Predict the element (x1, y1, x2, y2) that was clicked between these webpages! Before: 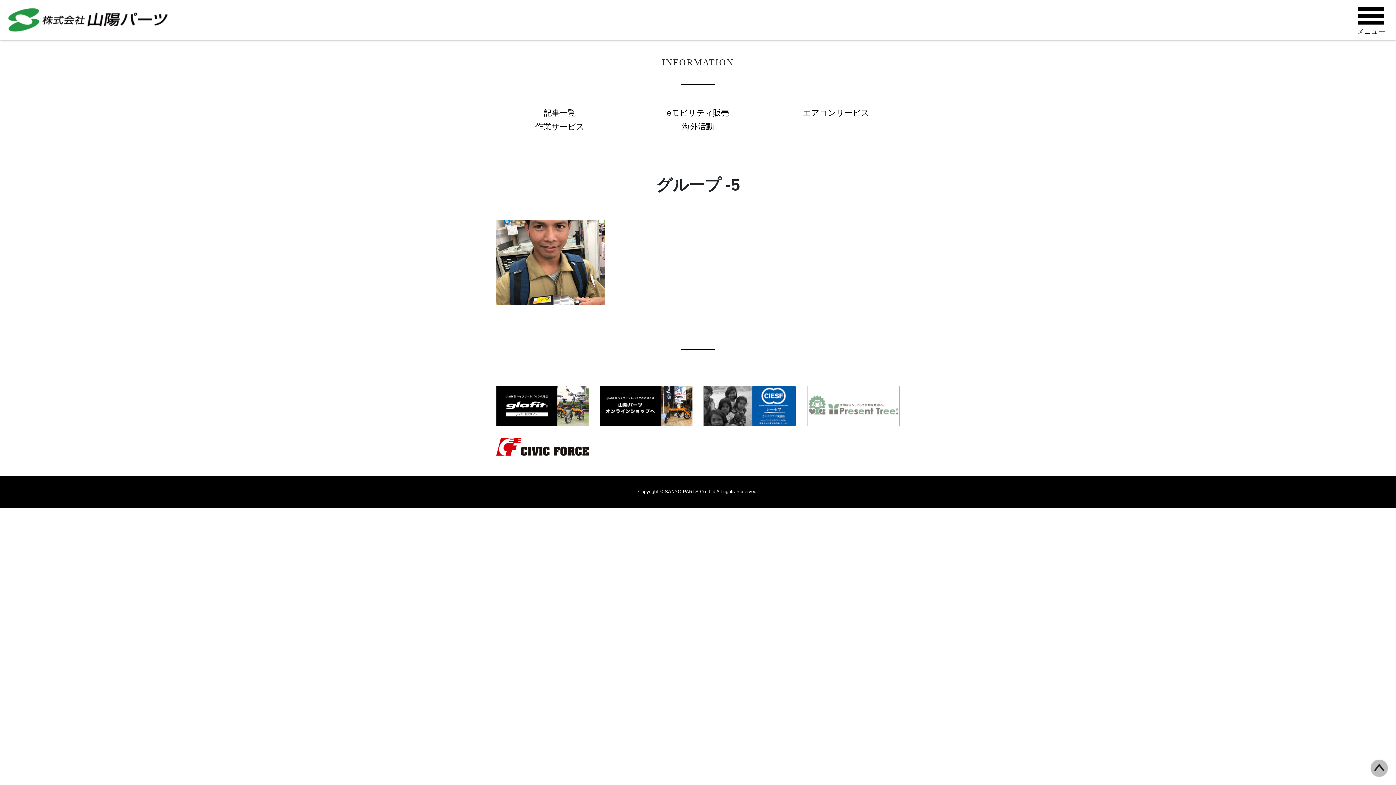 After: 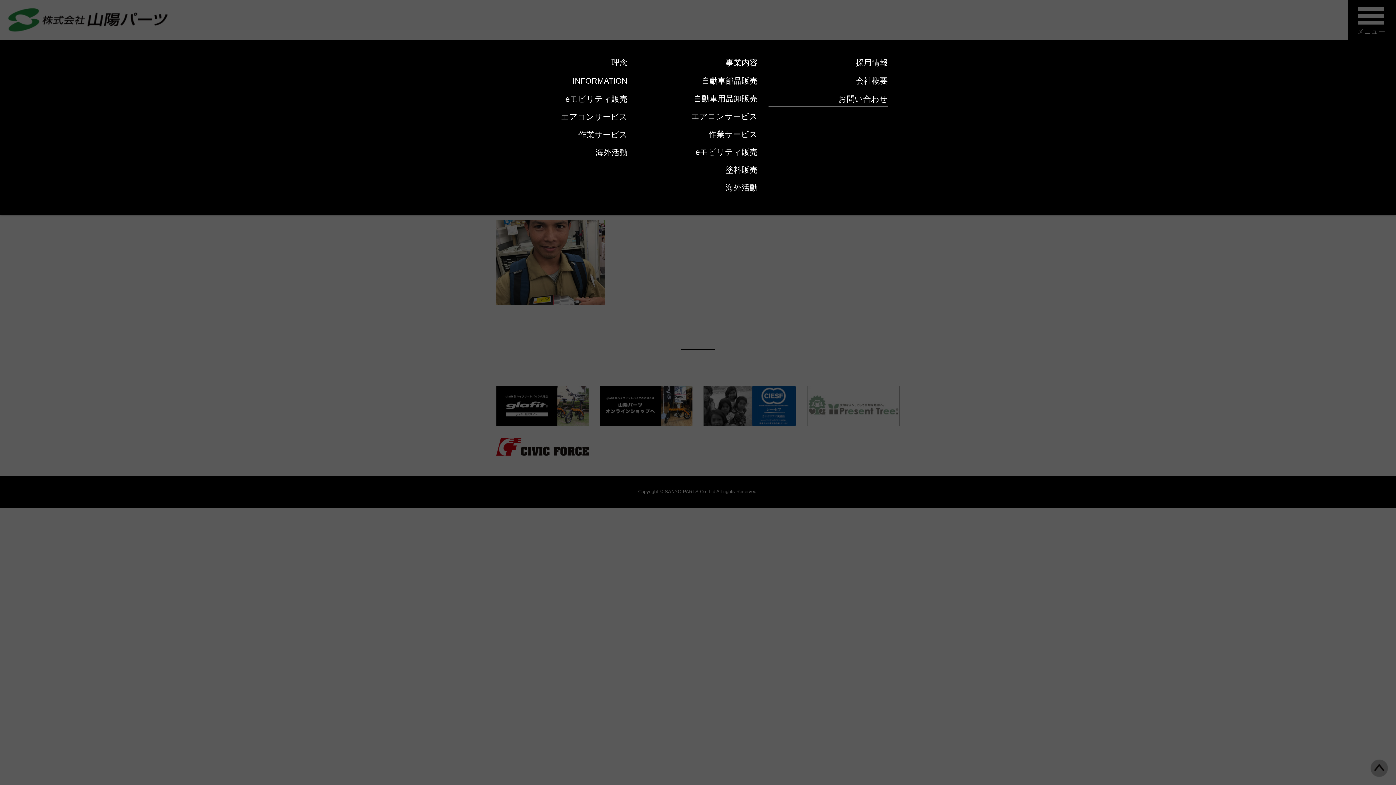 Action: bbox: (1348, 0, 1396, 40) label: Toggle navigation